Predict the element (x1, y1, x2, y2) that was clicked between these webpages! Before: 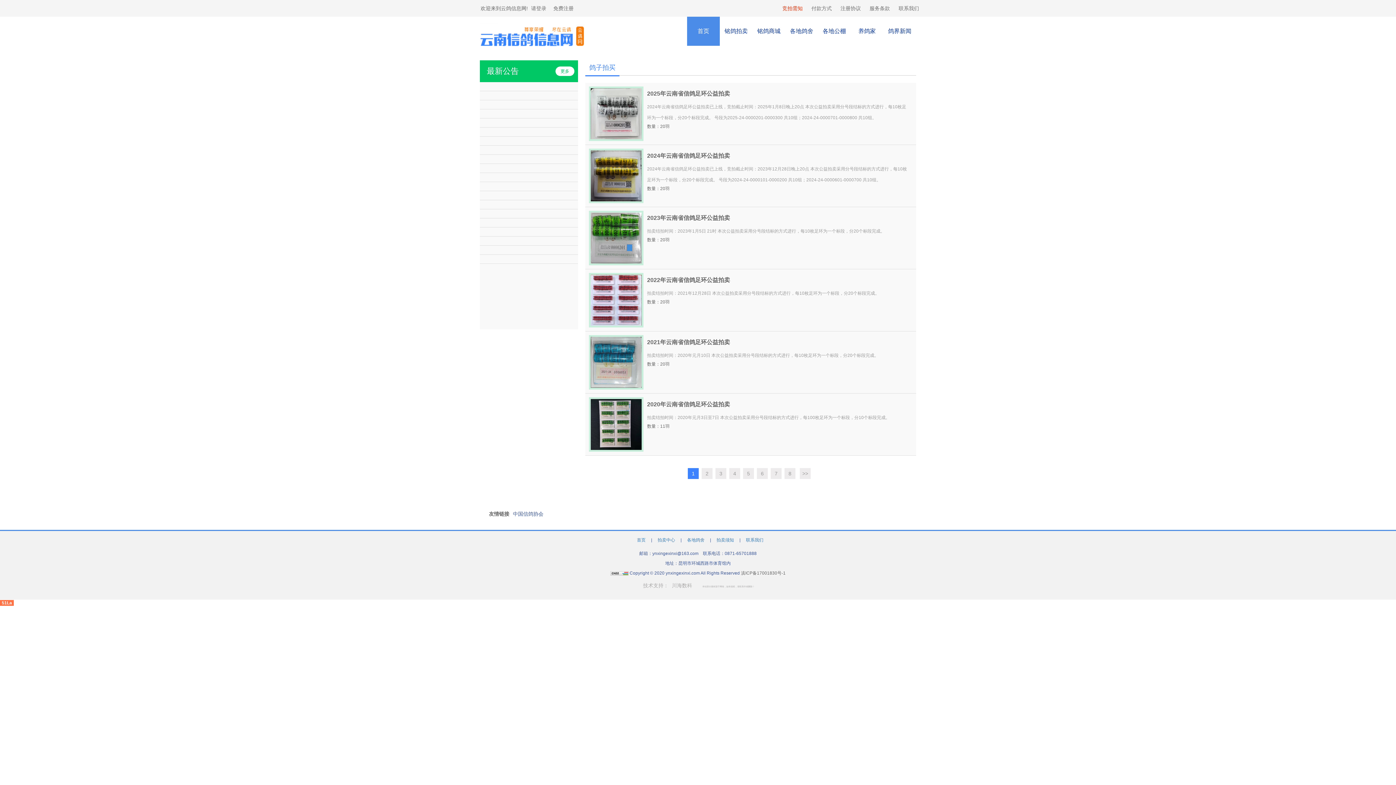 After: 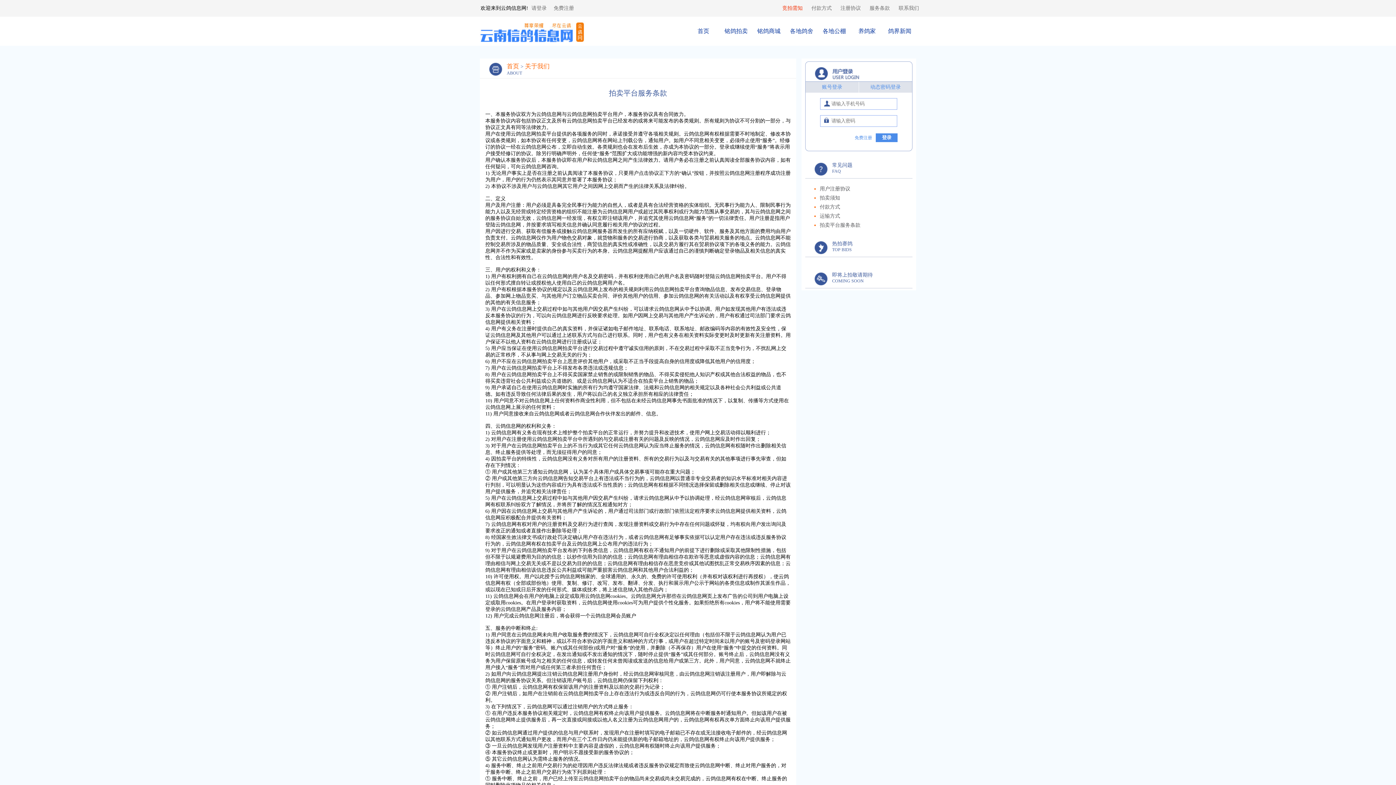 Action: label: 服务条款 bbox: (869, 5, 890, 11)